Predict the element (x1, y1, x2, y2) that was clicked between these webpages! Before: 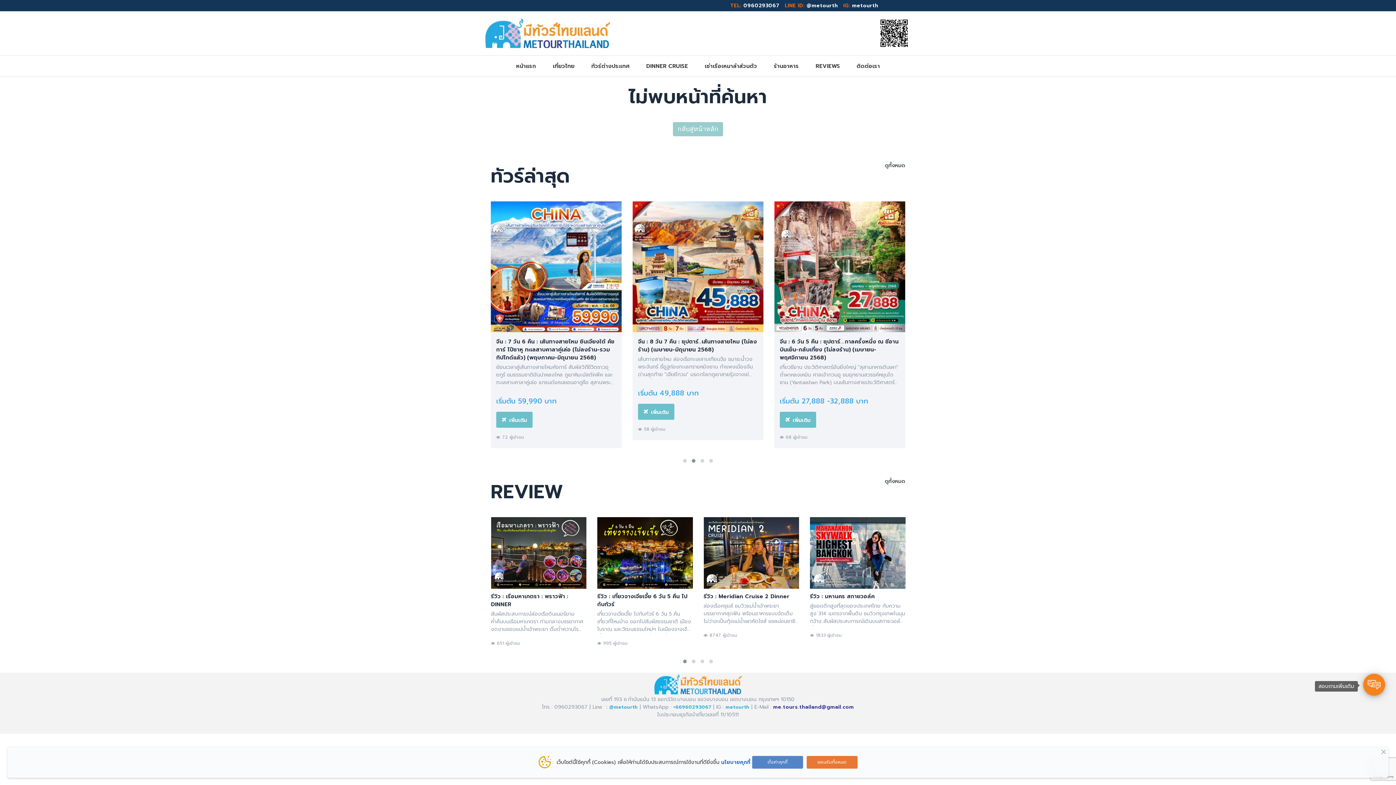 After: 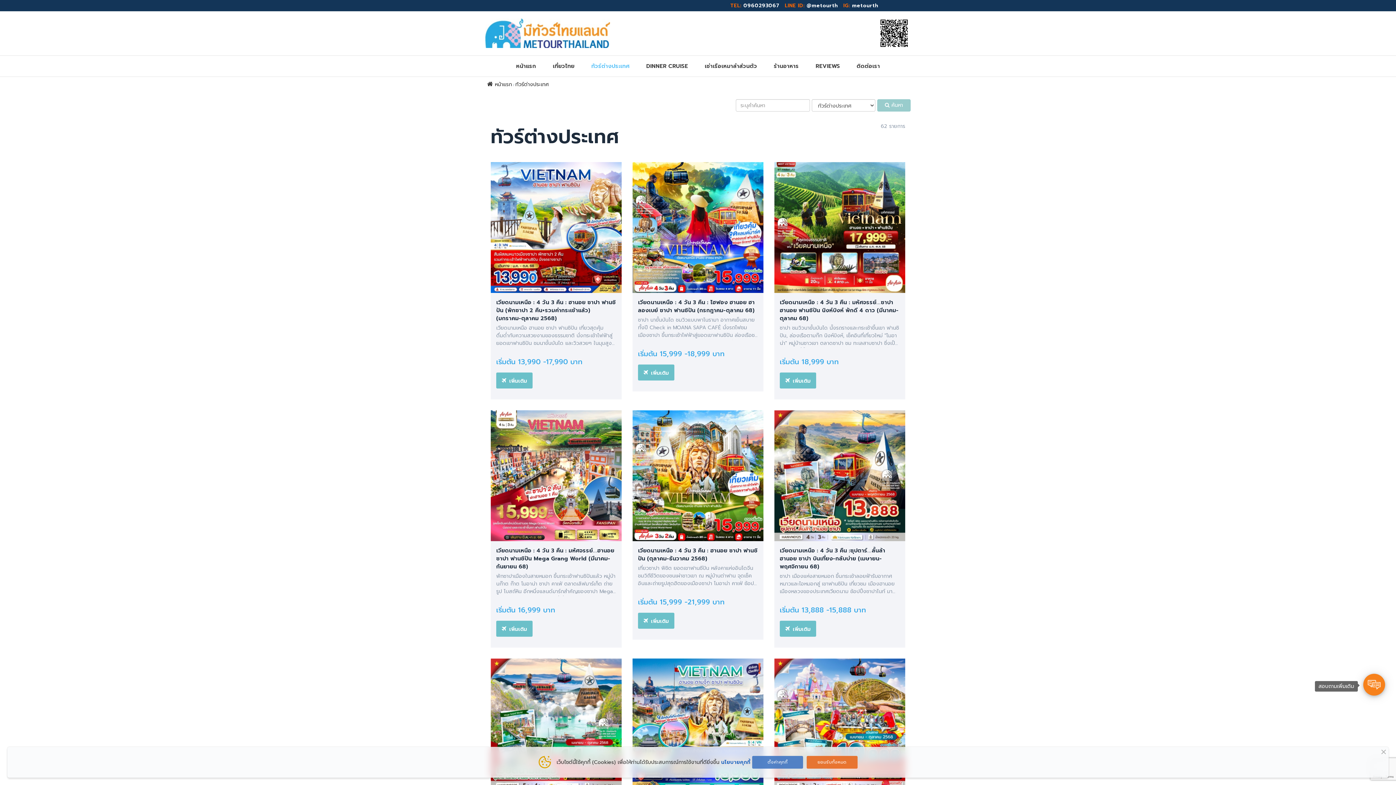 Action: label: ทัวร์ต่างประเทศ bbox: (583, 56, 638, 76)